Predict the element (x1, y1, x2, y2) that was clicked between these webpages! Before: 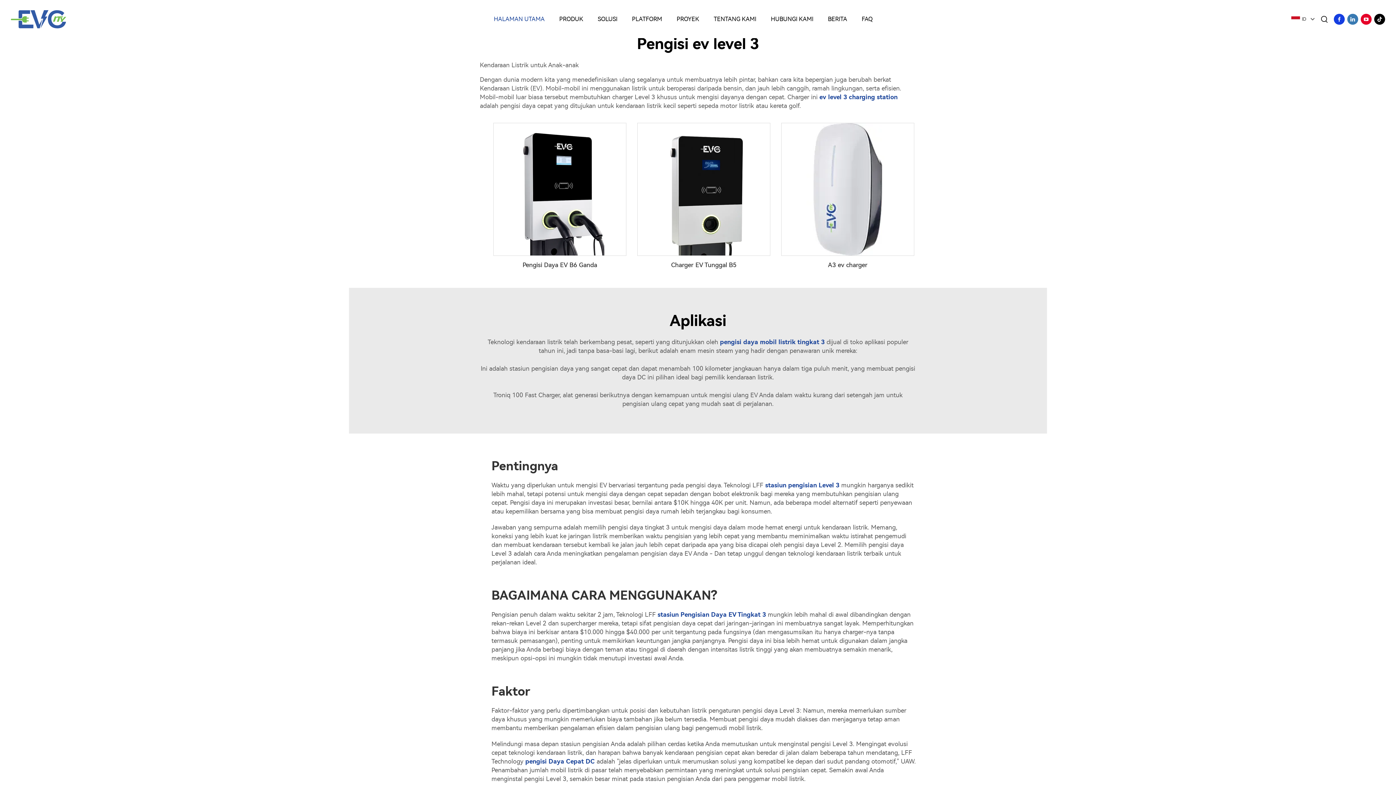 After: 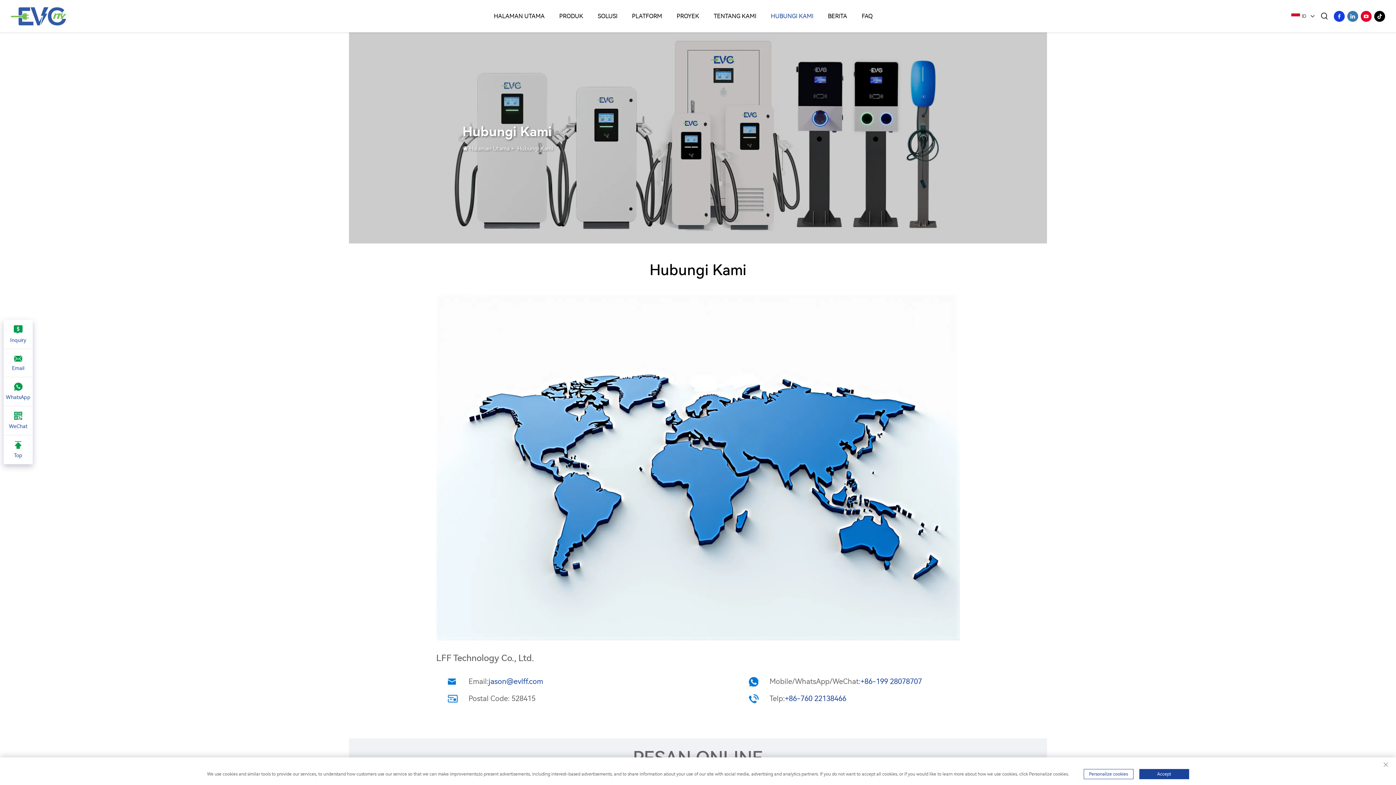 Action: bbox: (771, 0, 813, 38) label: HUBUNGI KAMI